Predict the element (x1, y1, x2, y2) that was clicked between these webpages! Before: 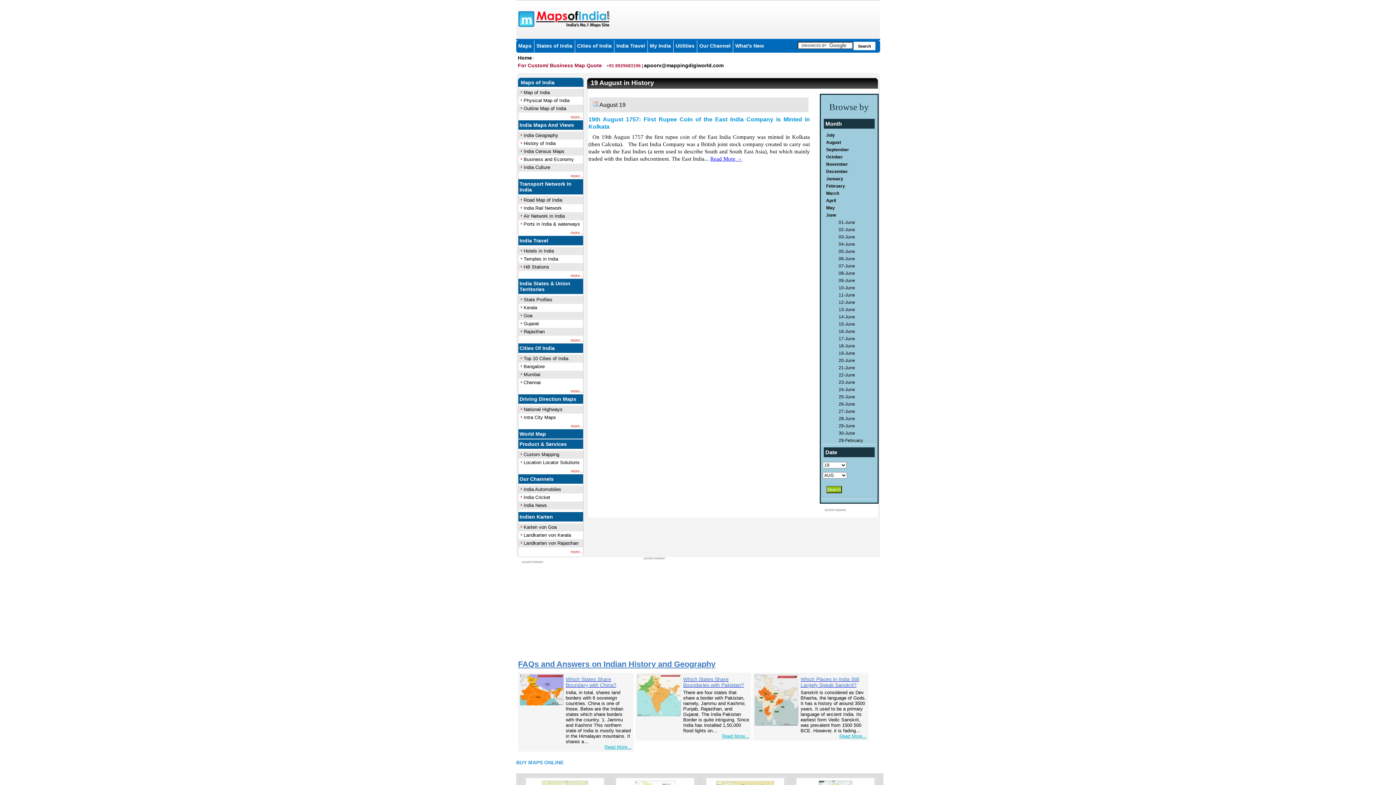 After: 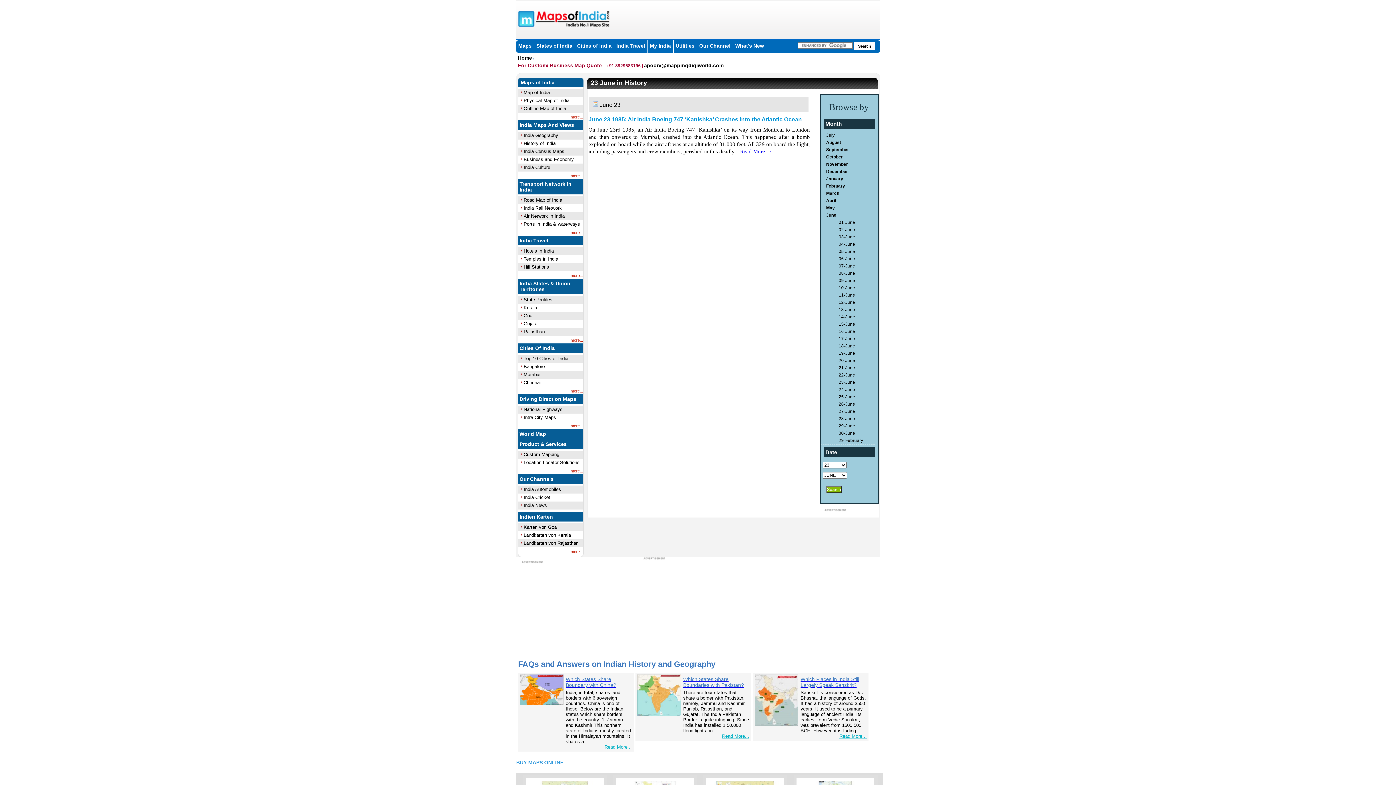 Action: label: 23-June bbox: (838, 380, 855, 385)